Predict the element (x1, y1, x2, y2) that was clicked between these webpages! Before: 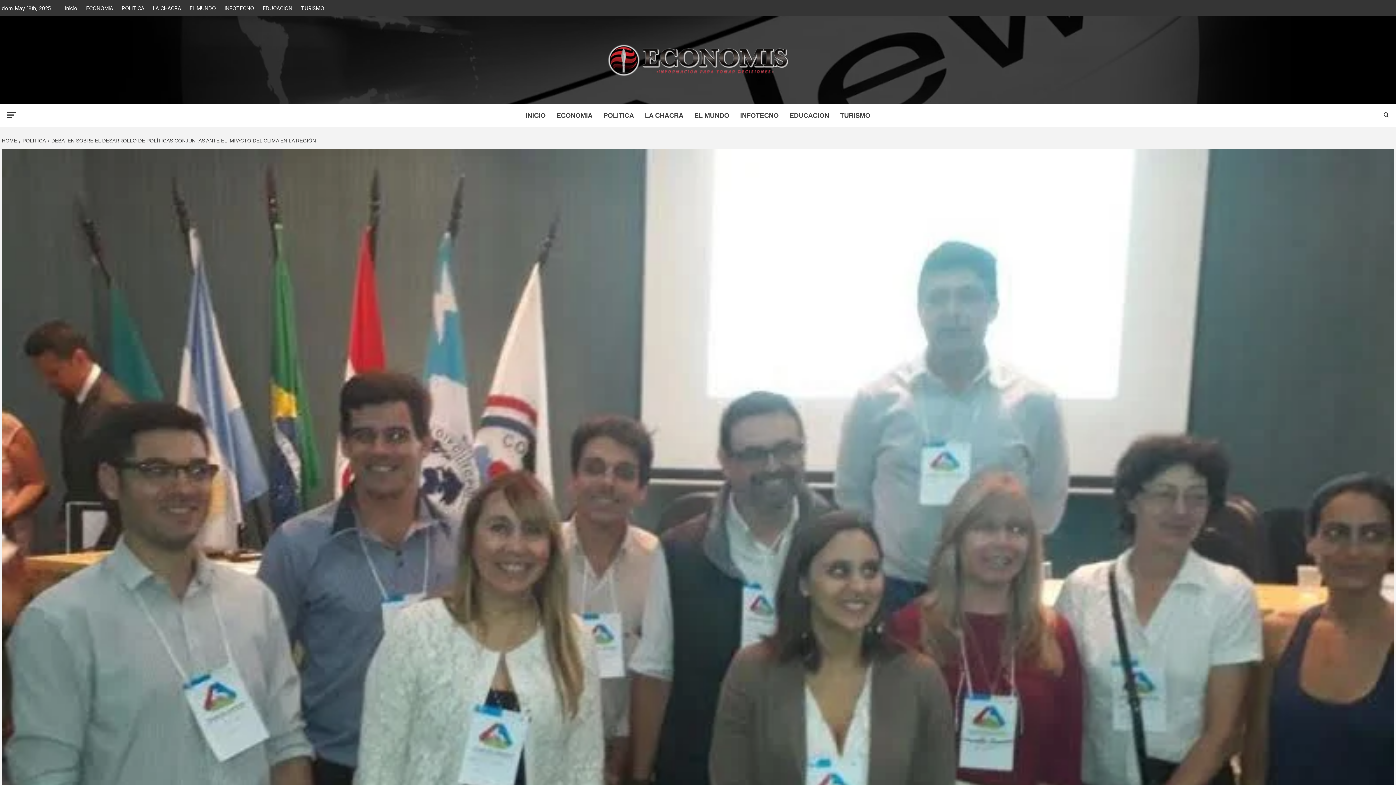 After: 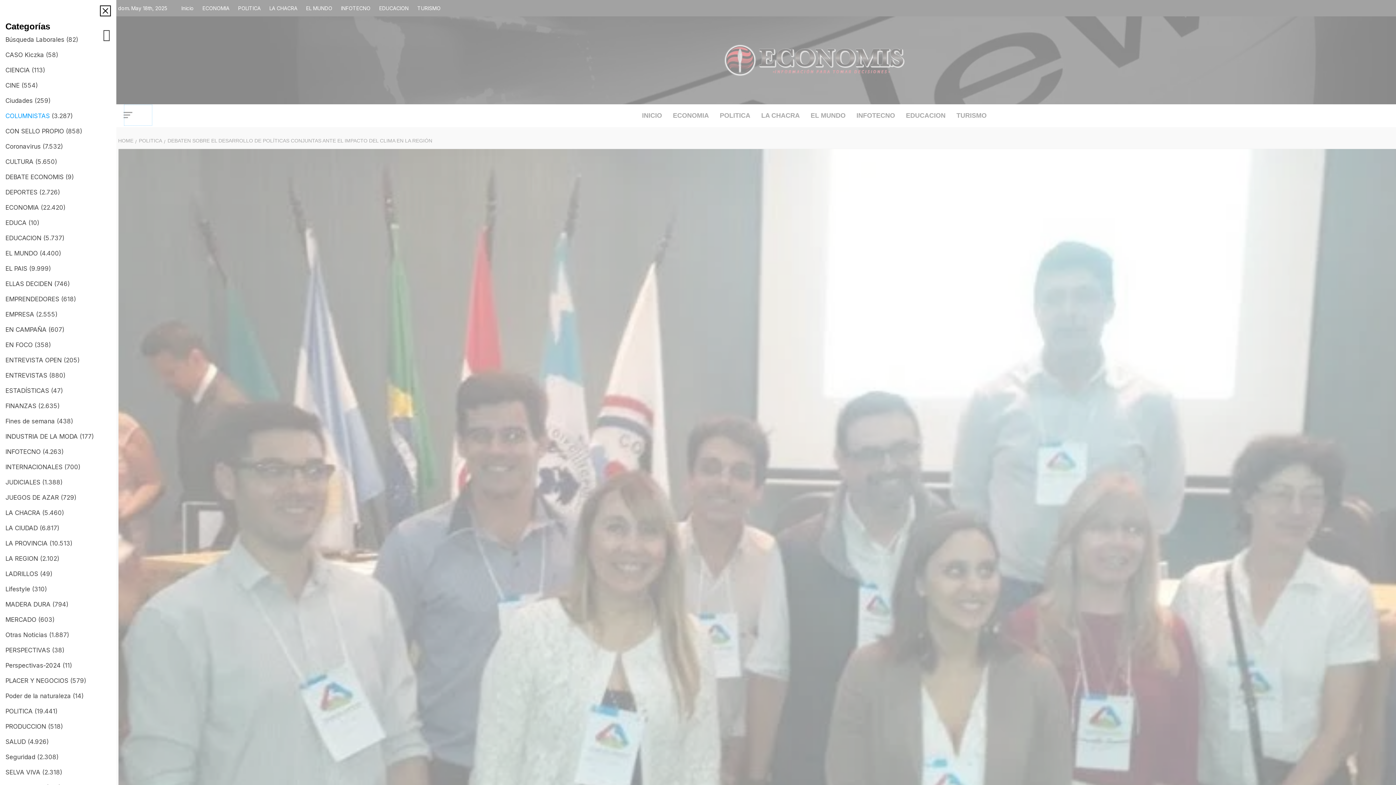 Action: bbox: (7, 104, 36, 126)